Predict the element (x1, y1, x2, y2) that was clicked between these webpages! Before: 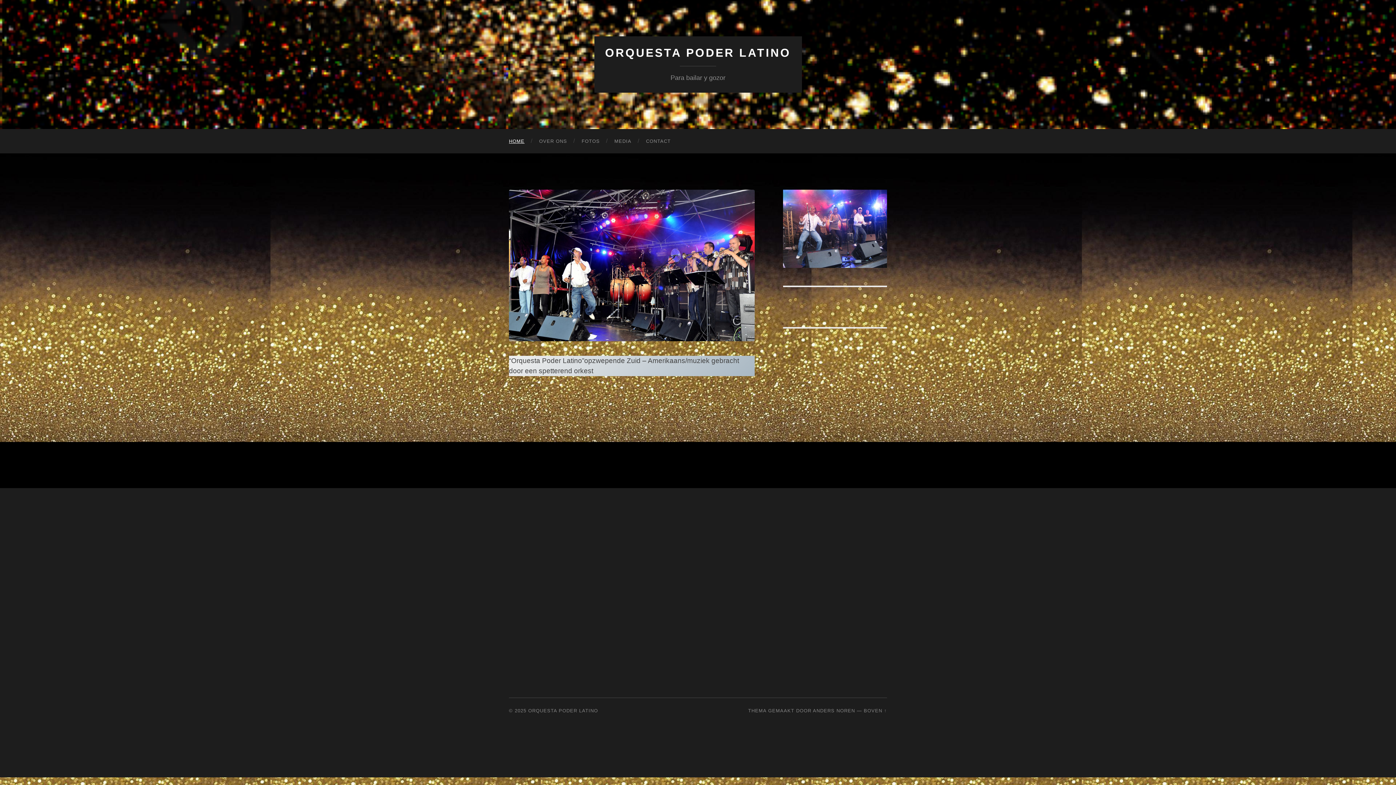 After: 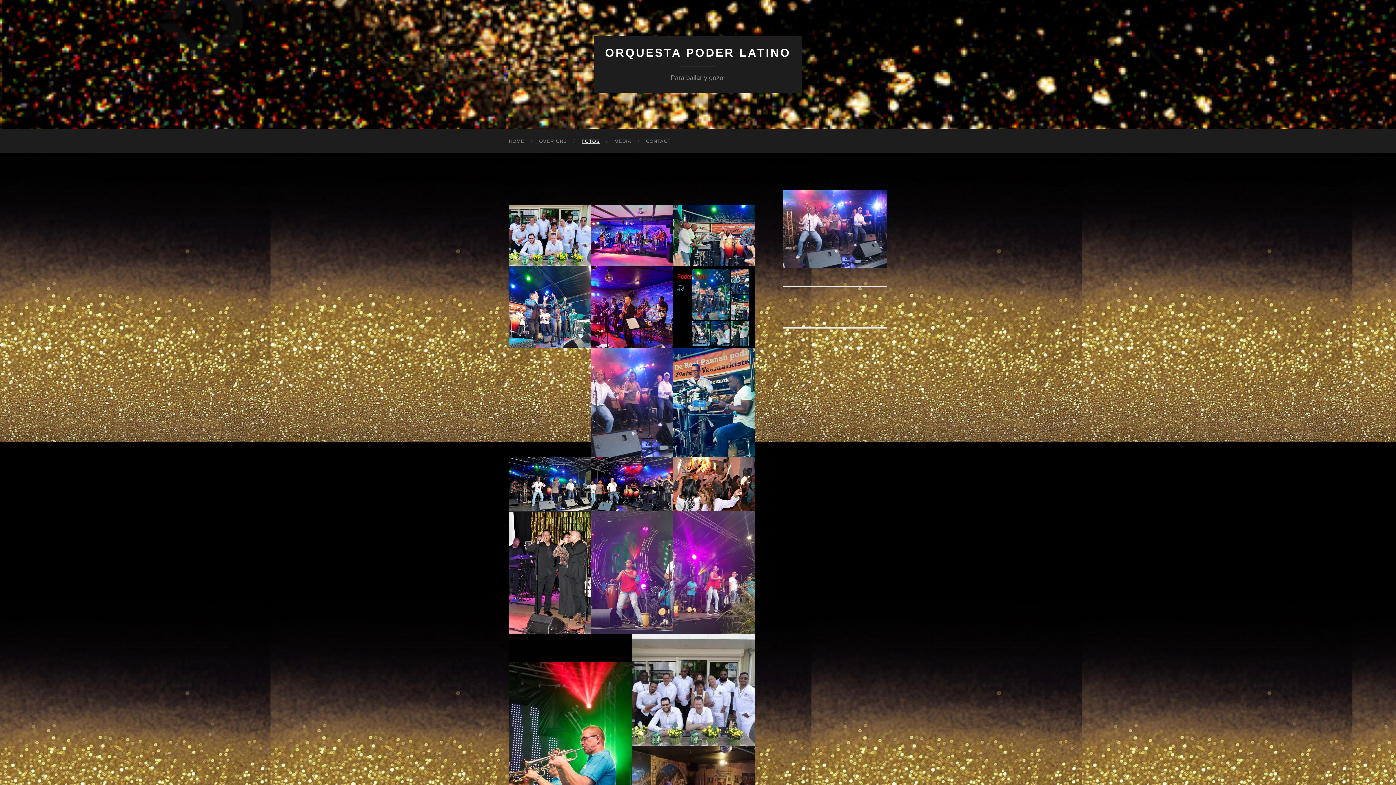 Action: label: FOTOS bbox: (574, 129, 607, 153)